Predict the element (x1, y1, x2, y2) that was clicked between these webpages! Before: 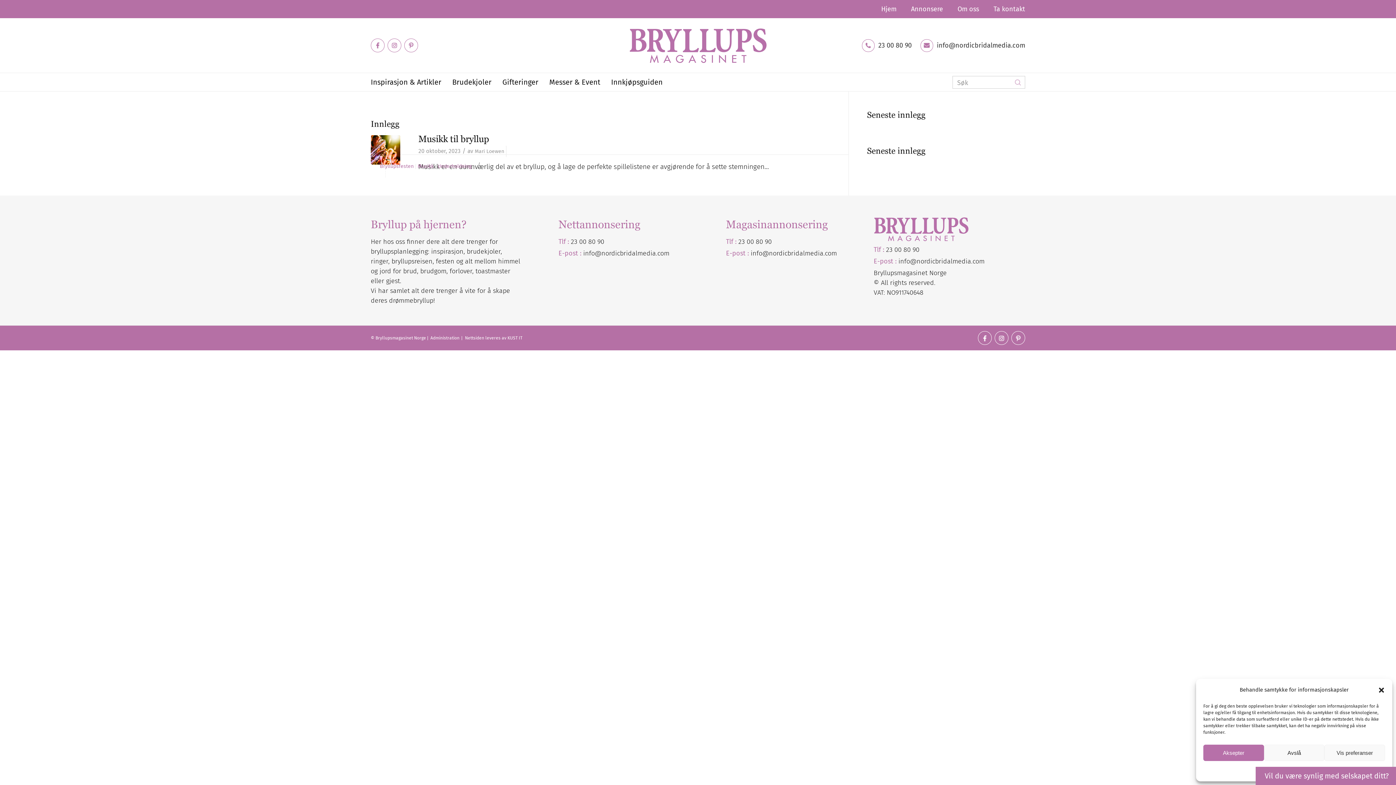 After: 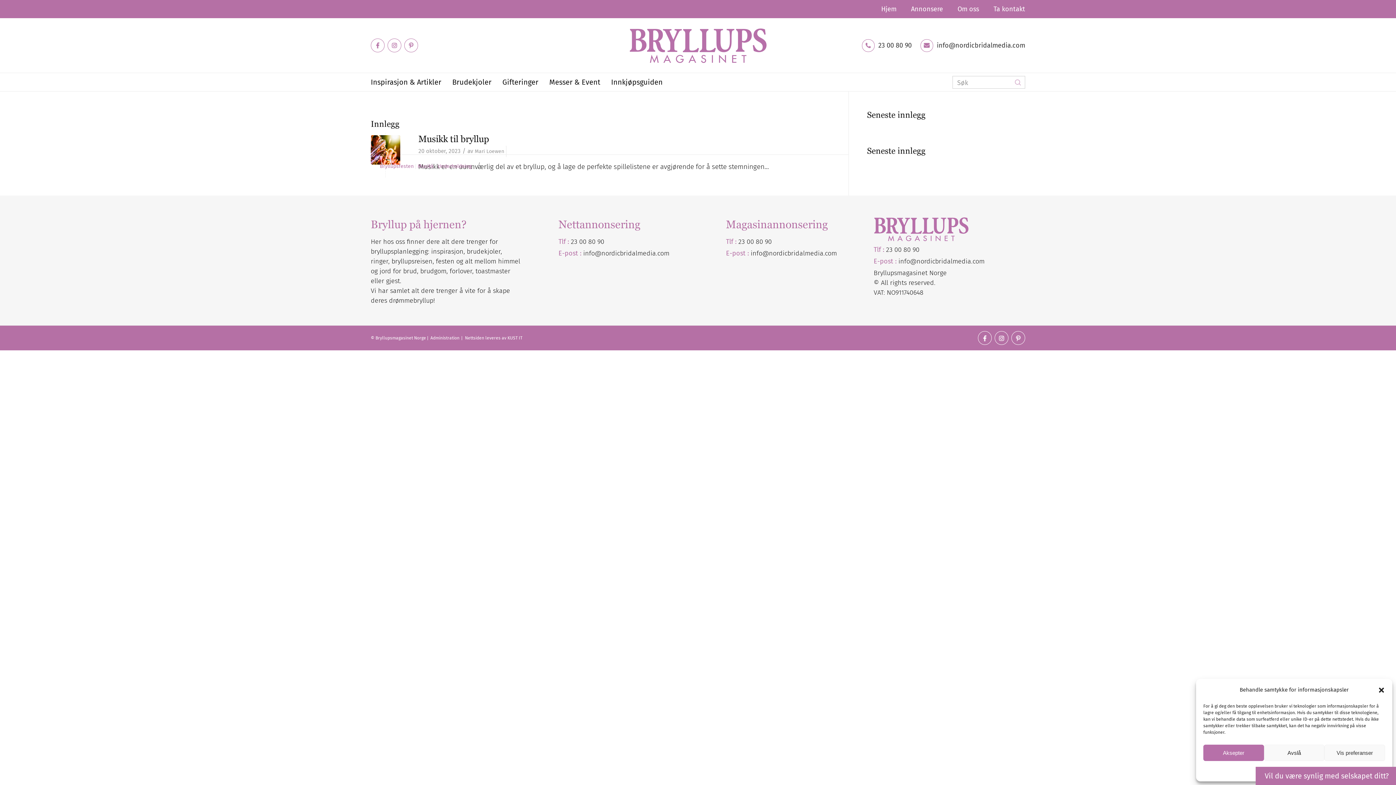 Action: label: Link to Pinterest bbox: (404, 38, 418, 52)